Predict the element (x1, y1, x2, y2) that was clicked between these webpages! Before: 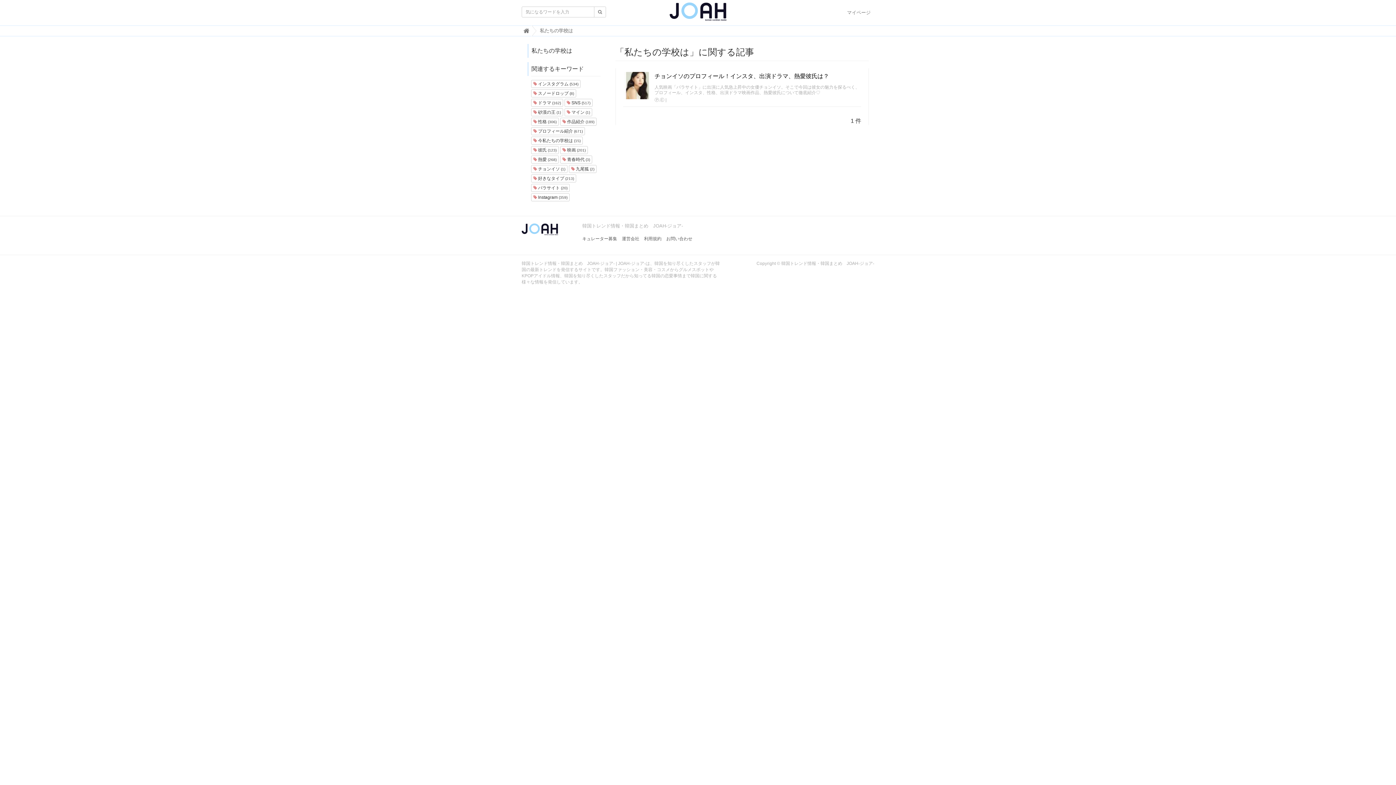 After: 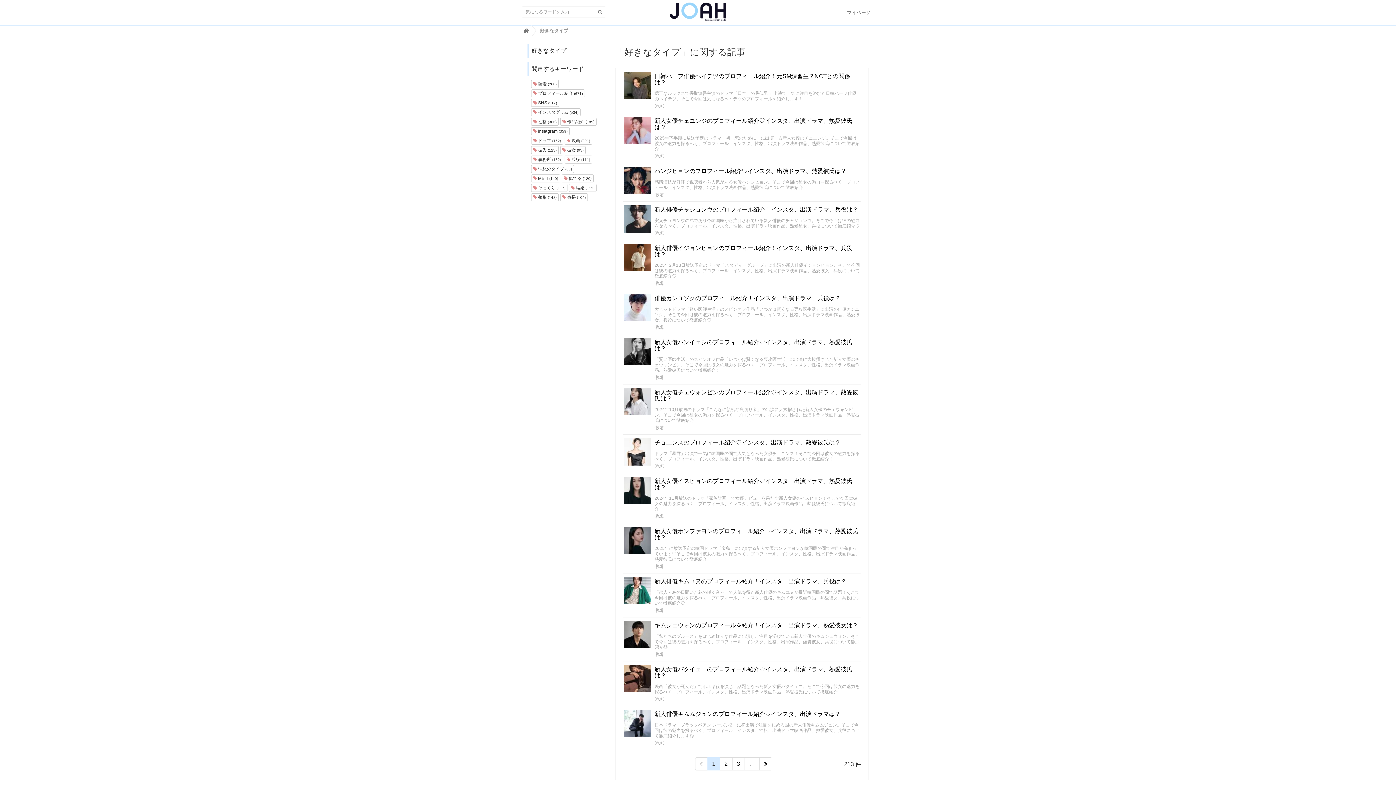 Action: label:  好きなタイプ (213) bbox: (531, 174, 576, 182)